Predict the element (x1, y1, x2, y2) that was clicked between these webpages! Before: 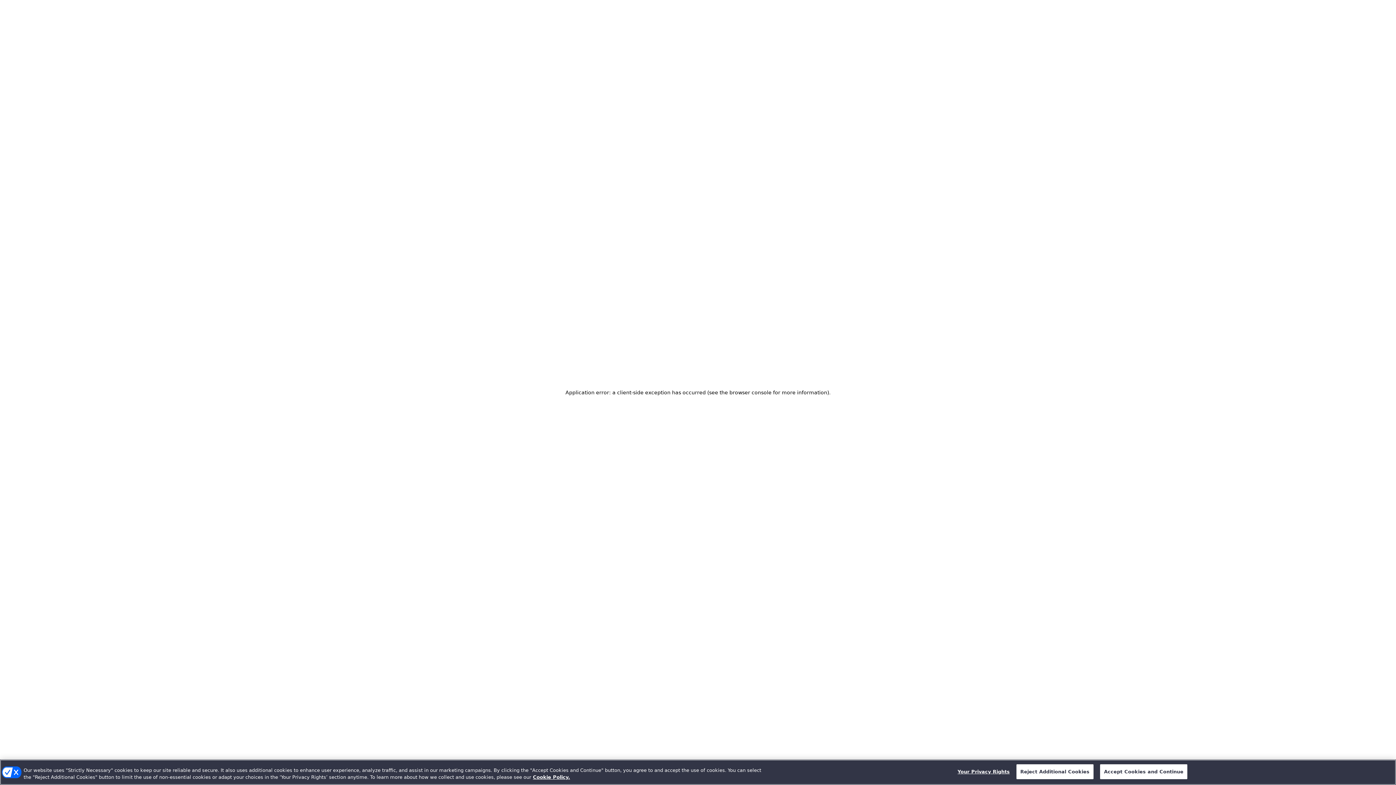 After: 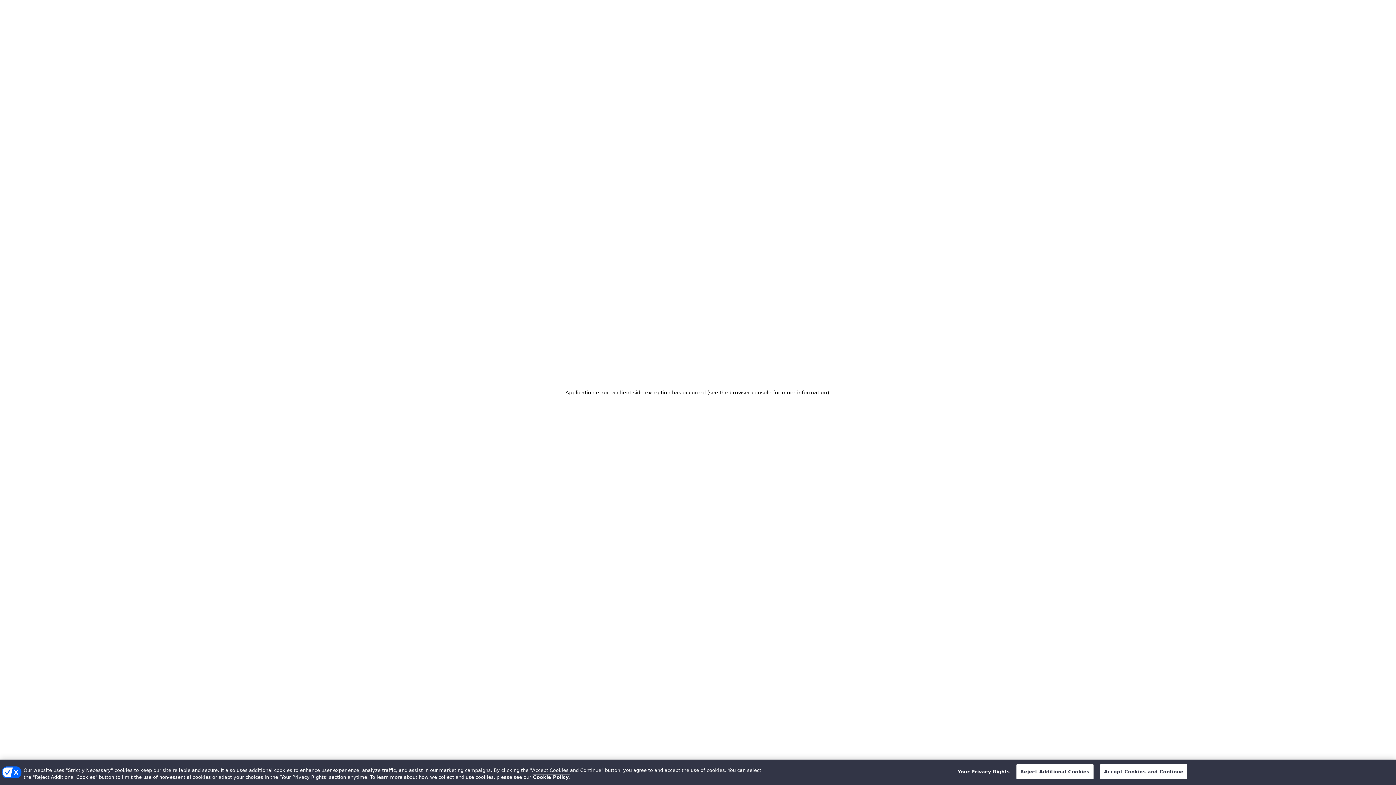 Action: label: More information about your privacy, opens in a new tab bbox: (533, 774, 570, 780)